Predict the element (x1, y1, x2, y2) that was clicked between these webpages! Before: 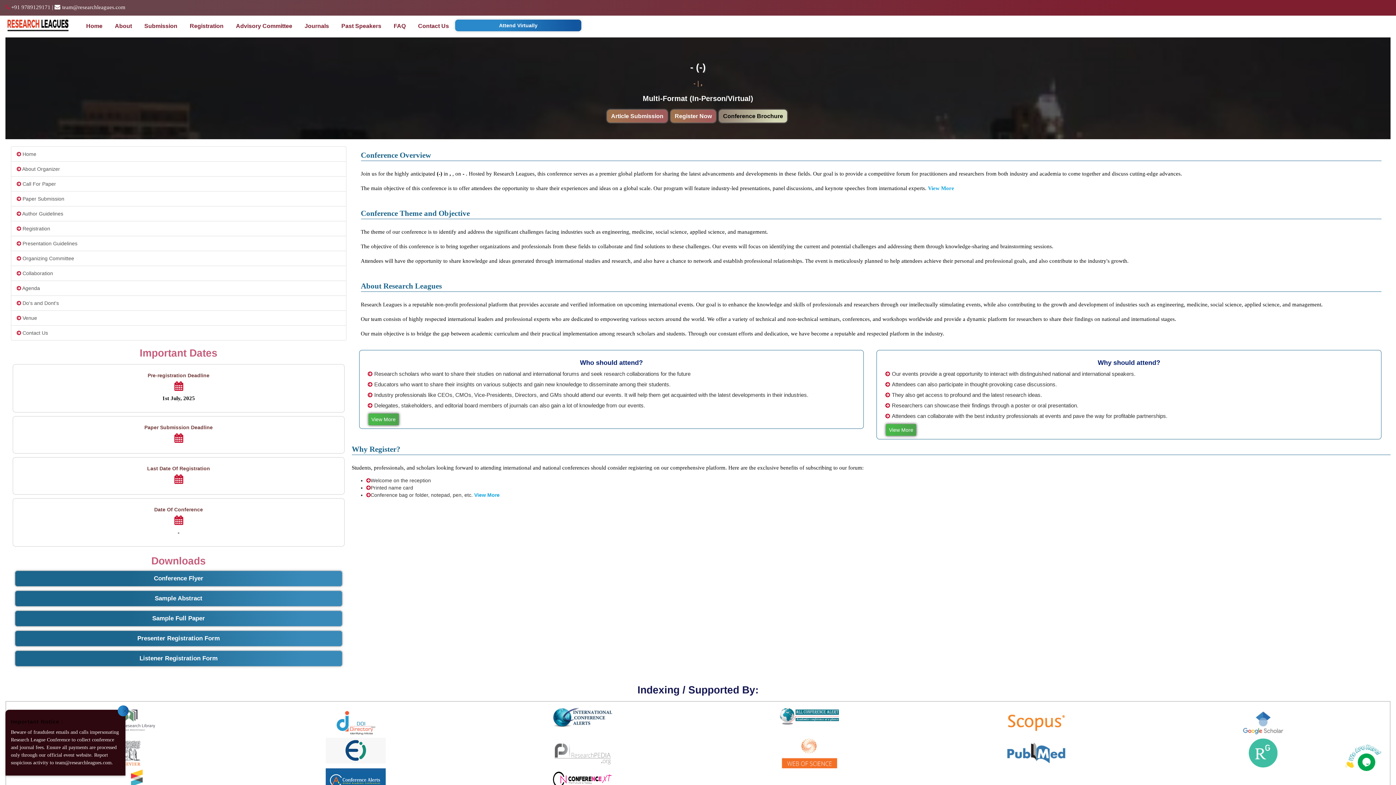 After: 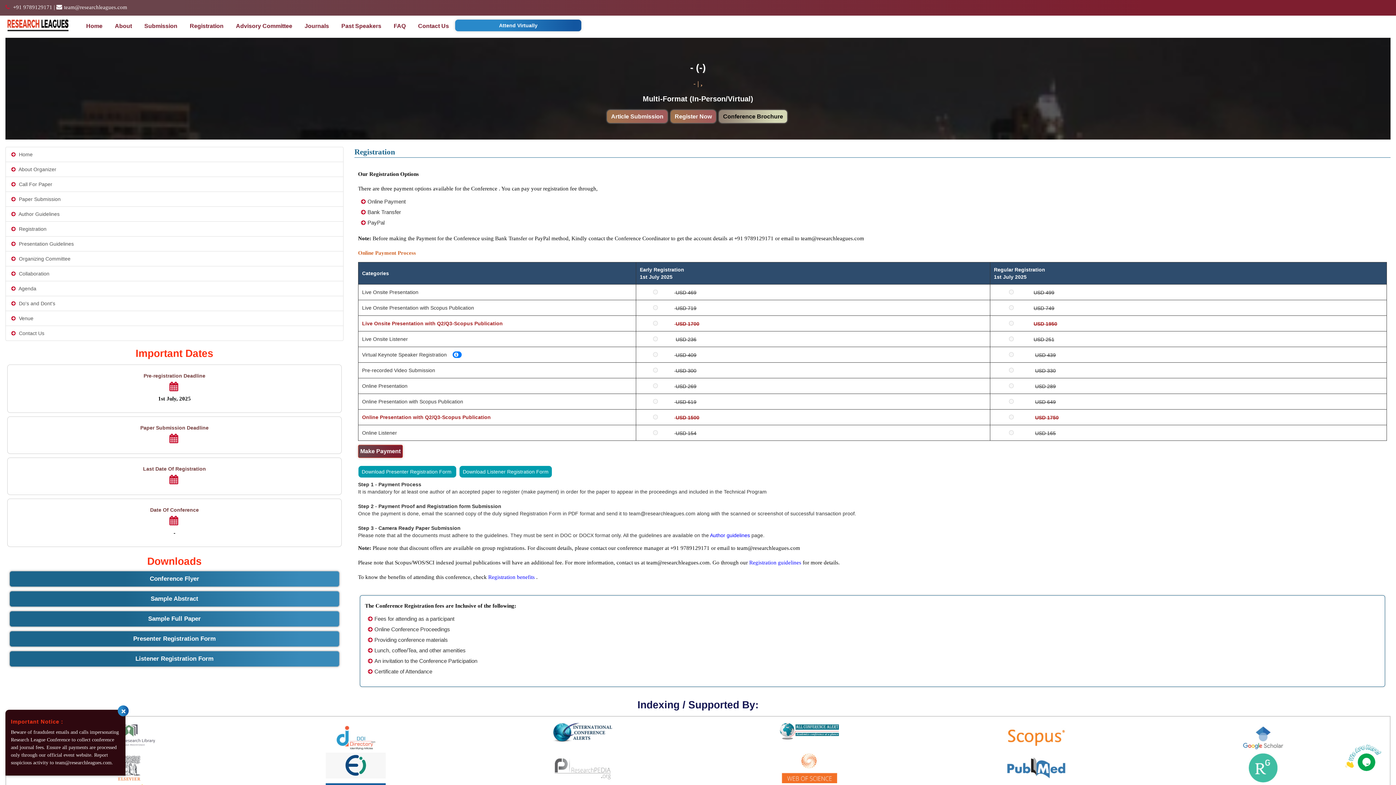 Action: bbox: (10, 221, 346, 236) label:  Registration